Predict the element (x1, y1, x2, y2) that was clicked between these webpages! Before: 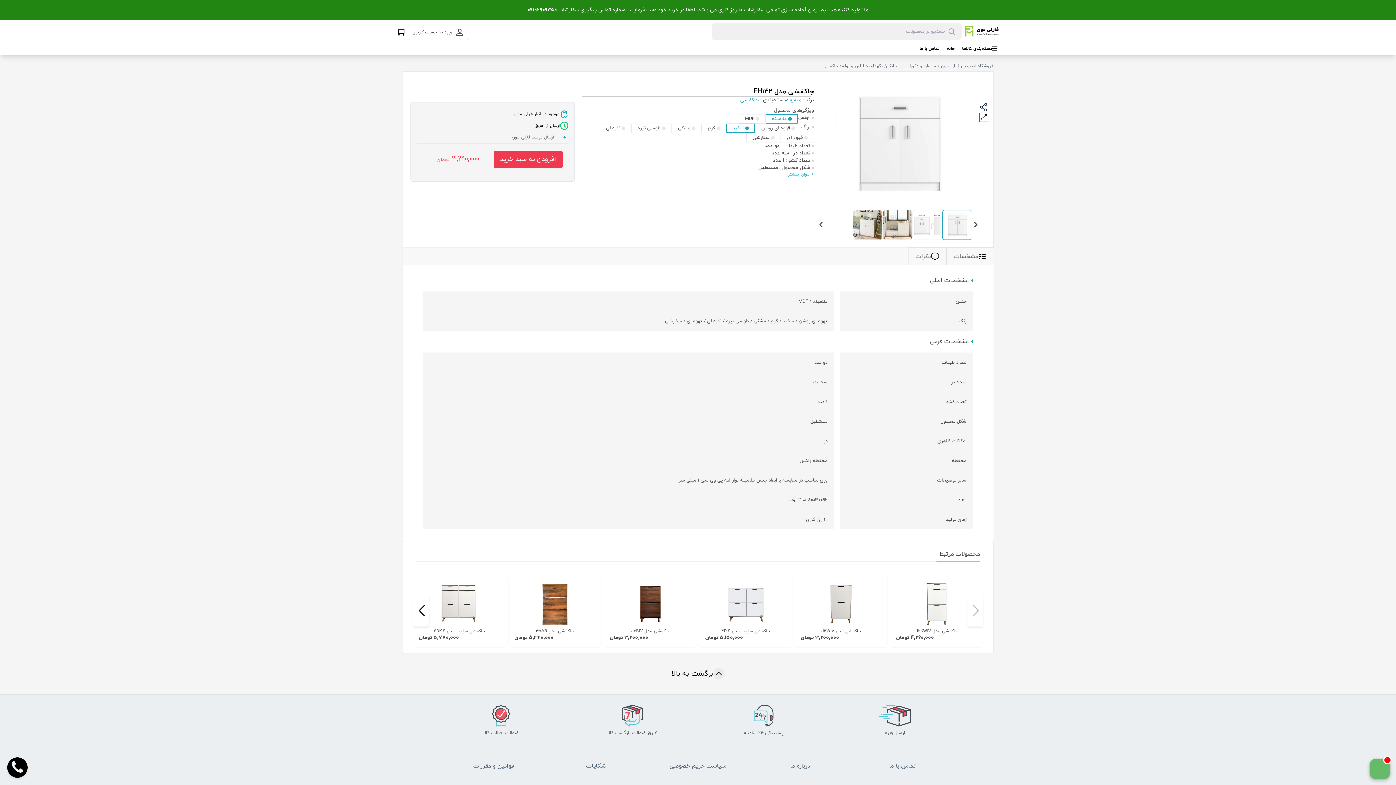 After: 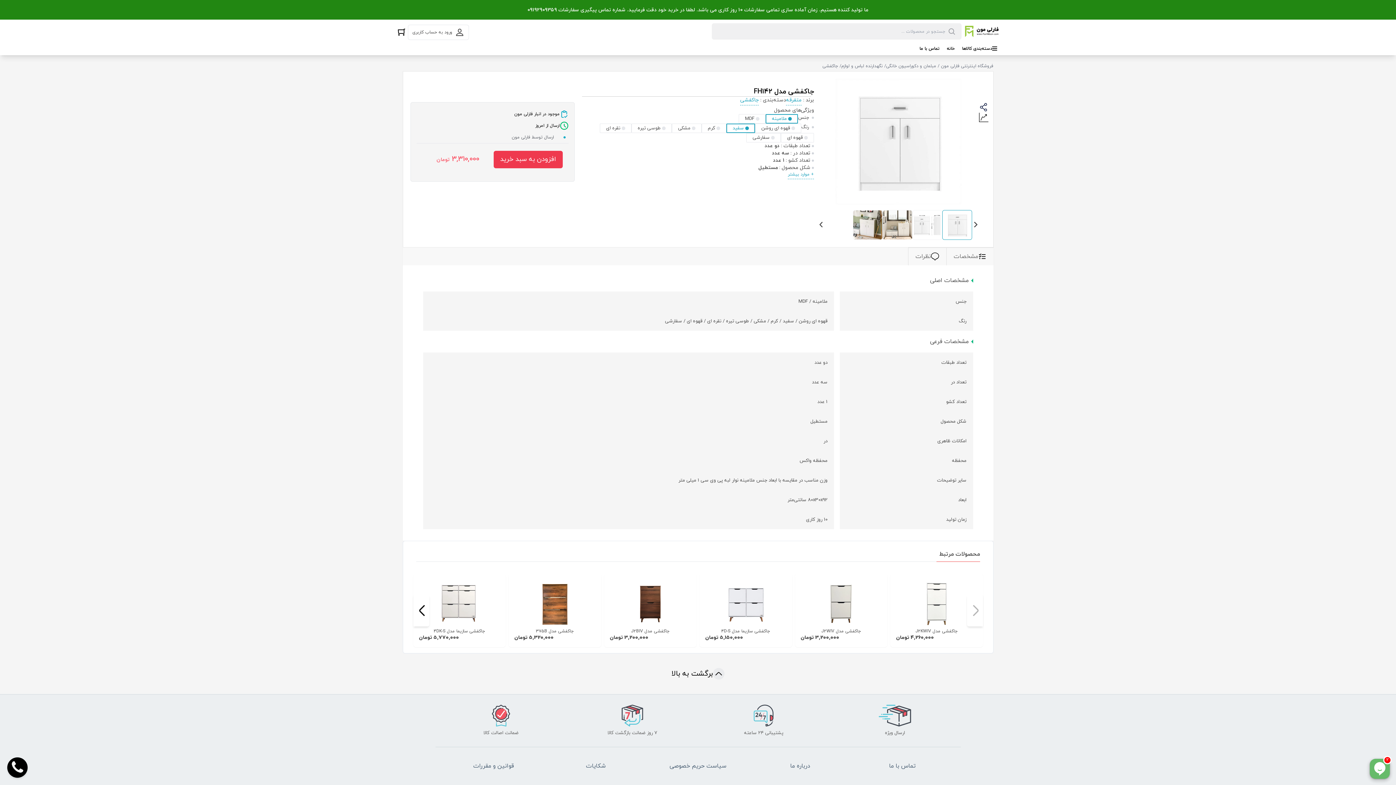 Action: label: ارسال ویژه bbox: (862, 702, 927, 740)